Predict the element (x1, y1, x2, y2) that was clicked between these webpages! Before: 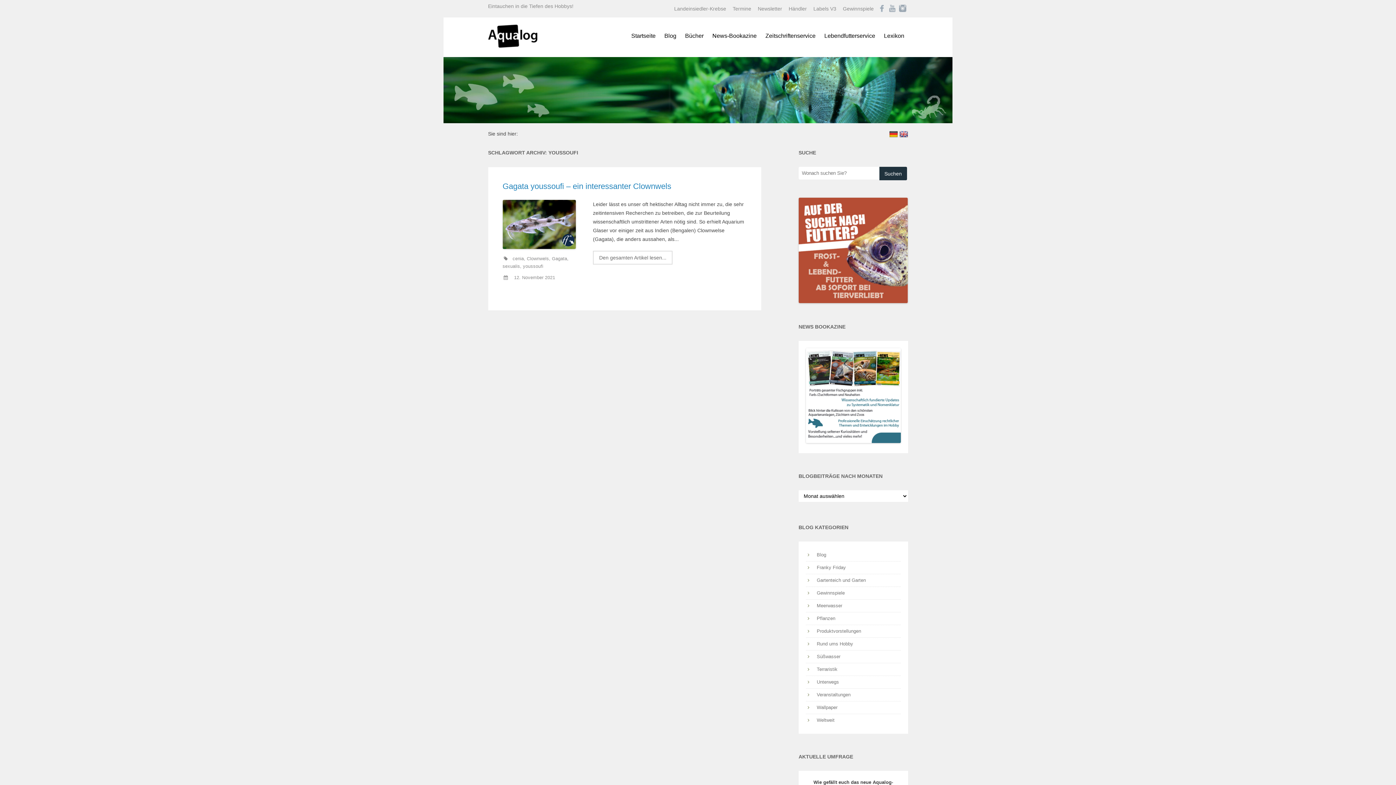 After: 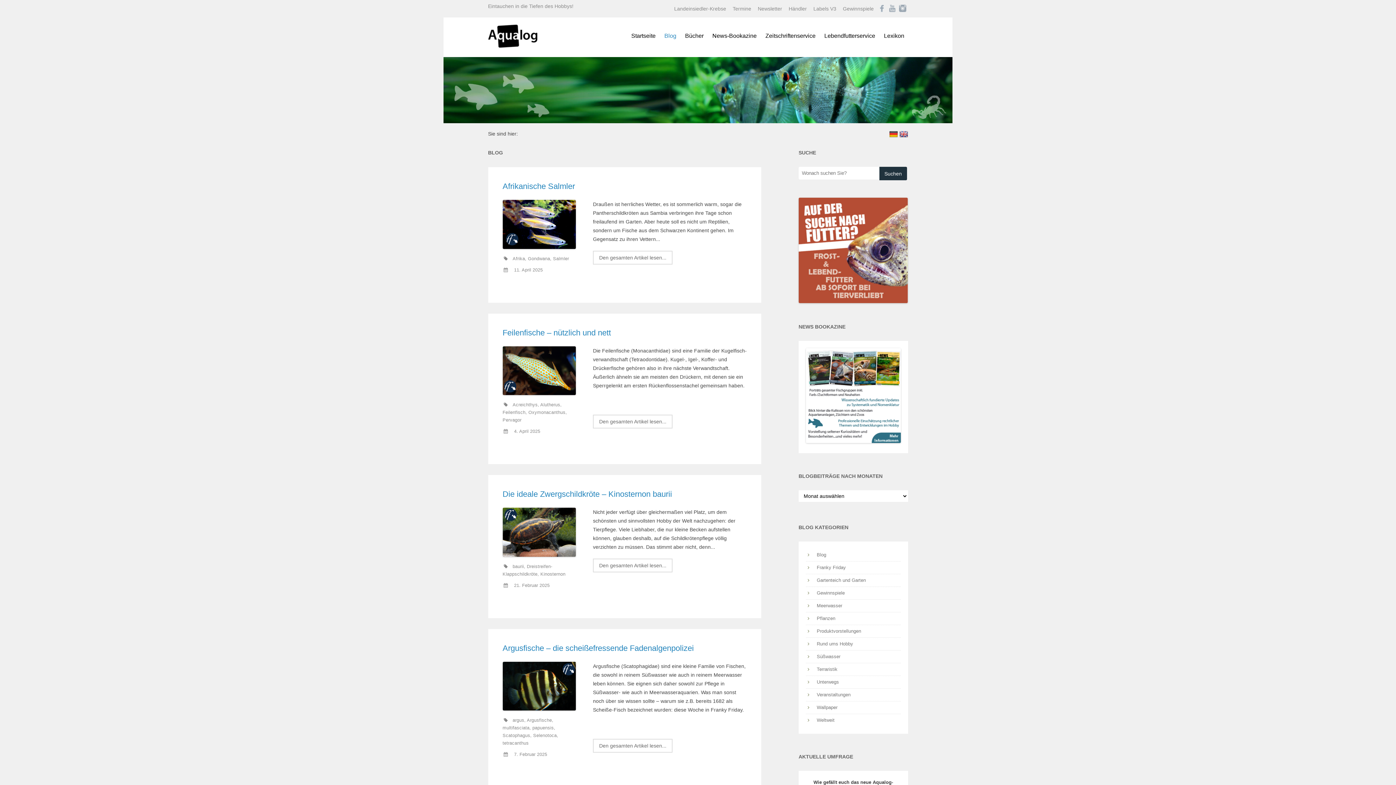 Action: label: Blog bbox: (660, 30, 680, 41)